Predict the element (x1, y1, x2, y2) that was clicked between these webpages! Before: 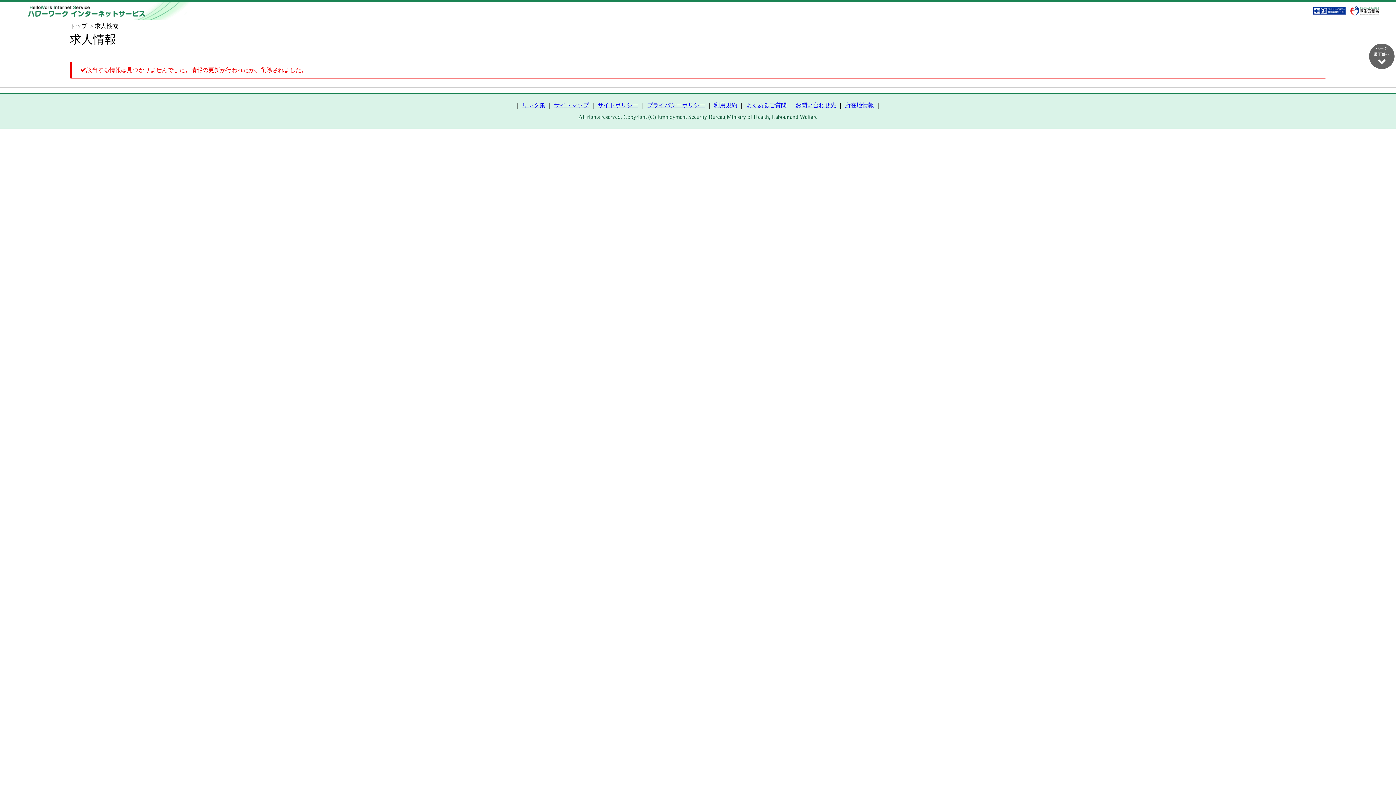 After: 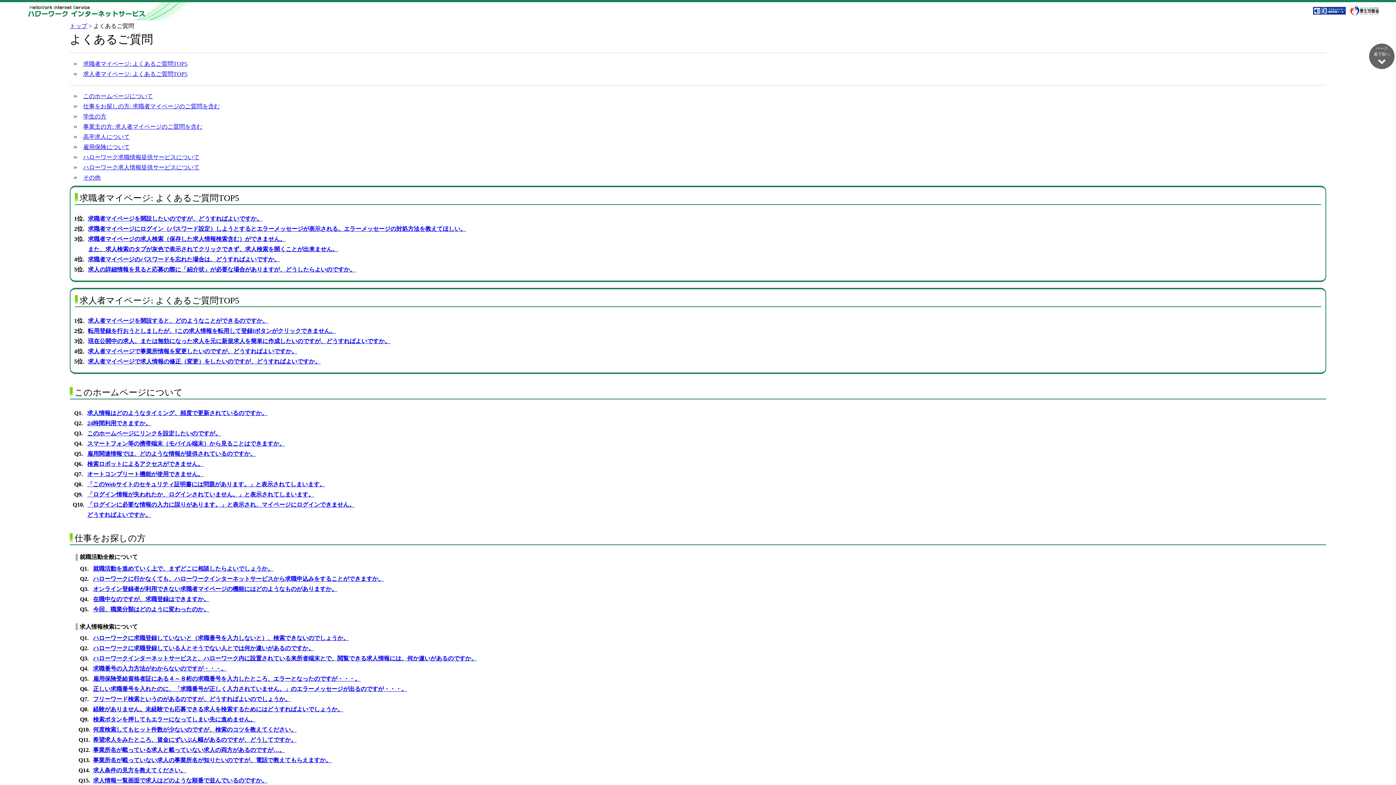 Action: label: よくあるご質問 bbox: (746, 102, 786, 108)